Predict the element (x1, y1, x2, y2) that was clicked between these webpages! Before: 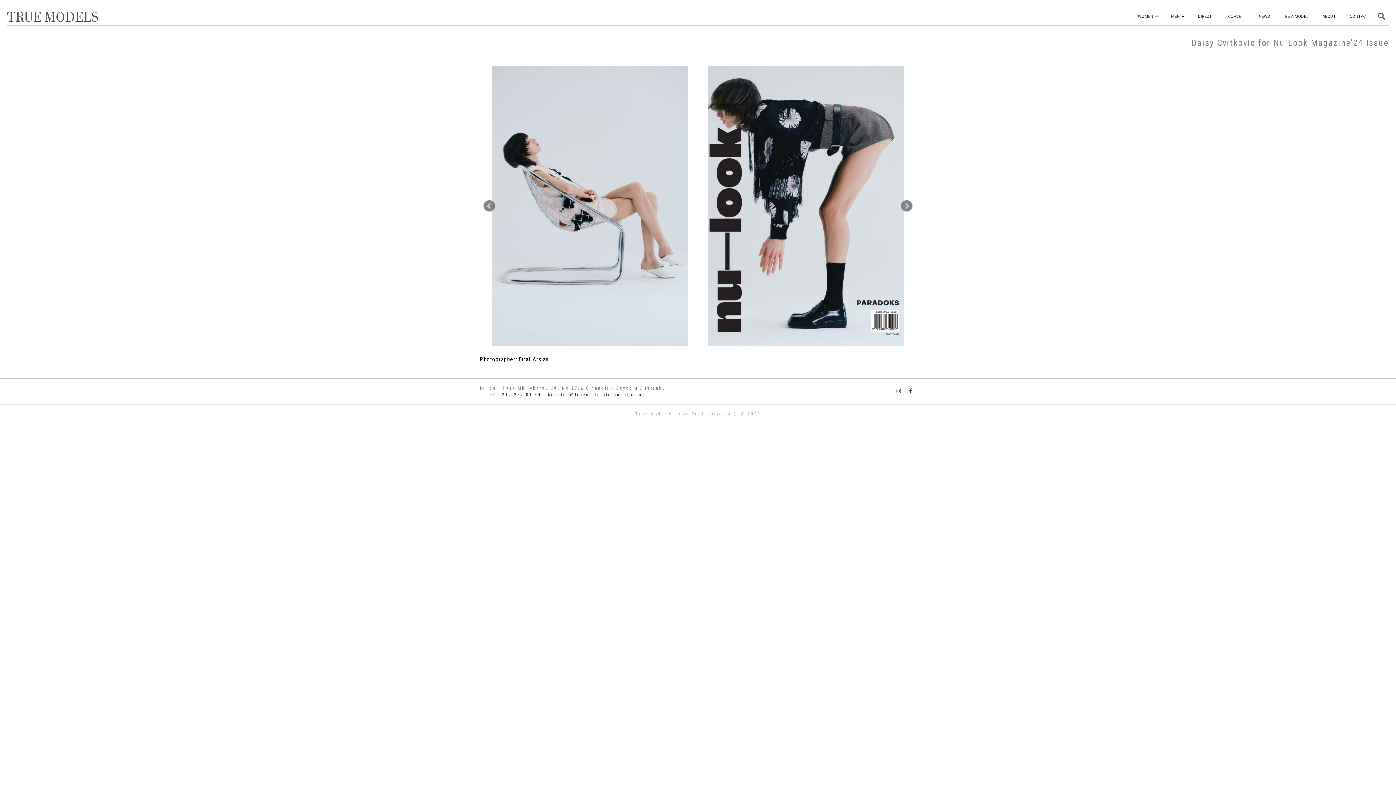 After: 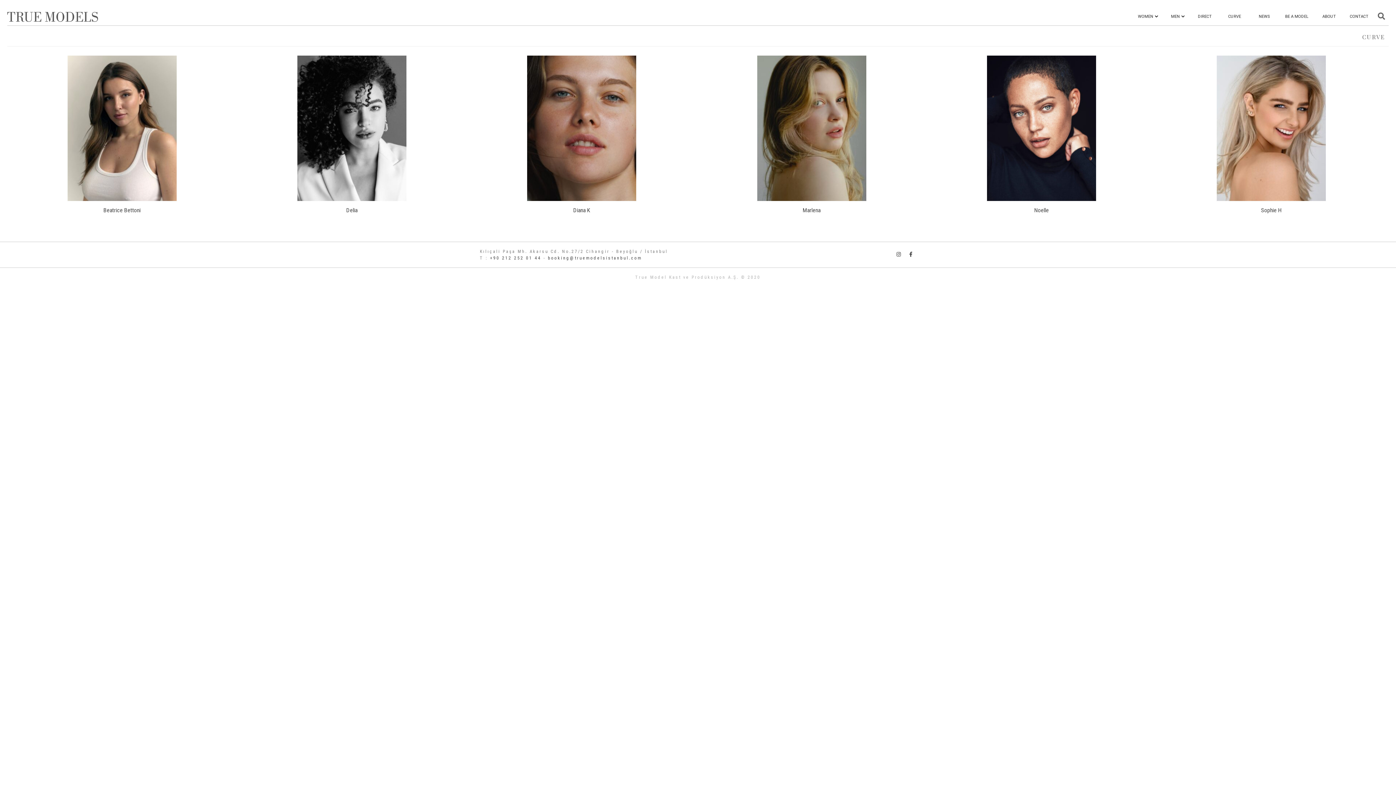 Action: bbox: (1222, 7, 1247, 26) label: CURVE